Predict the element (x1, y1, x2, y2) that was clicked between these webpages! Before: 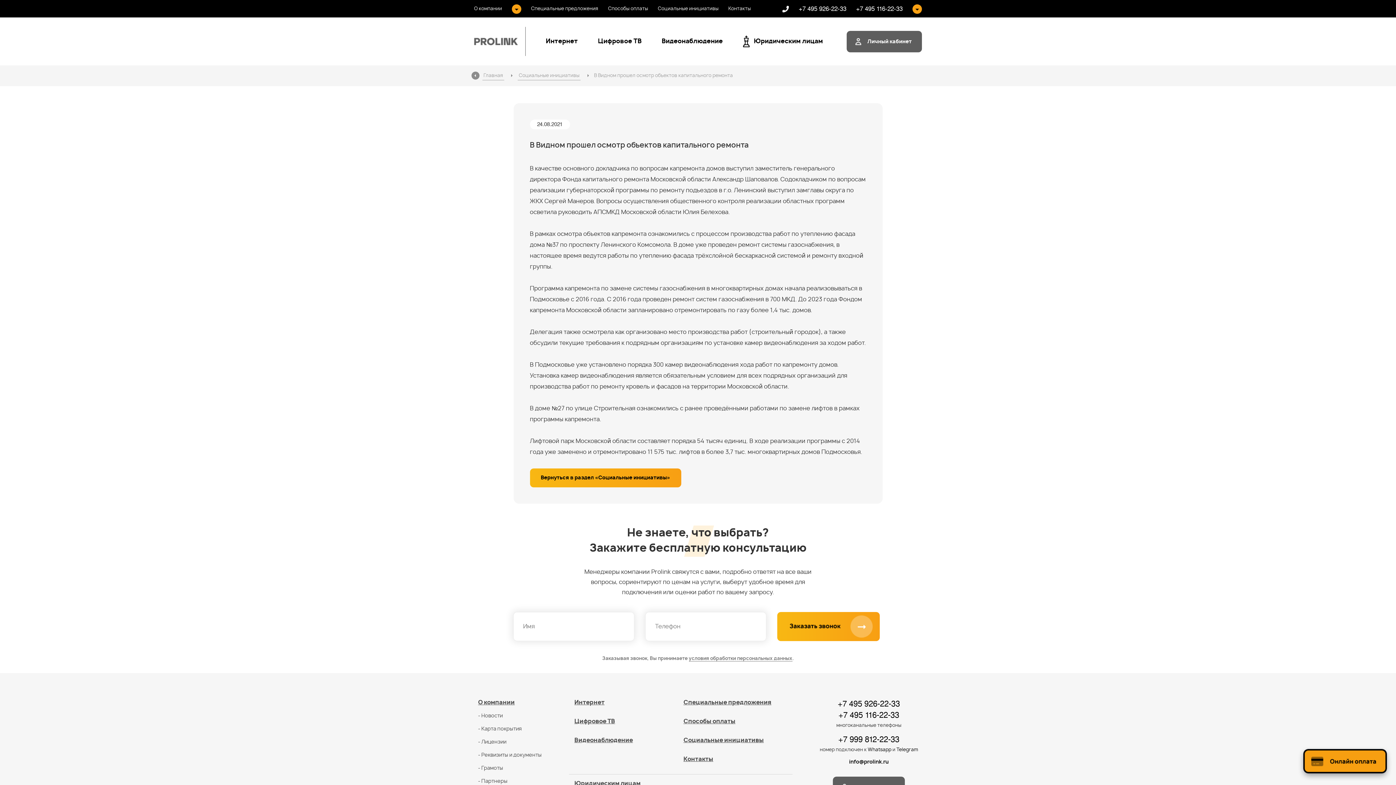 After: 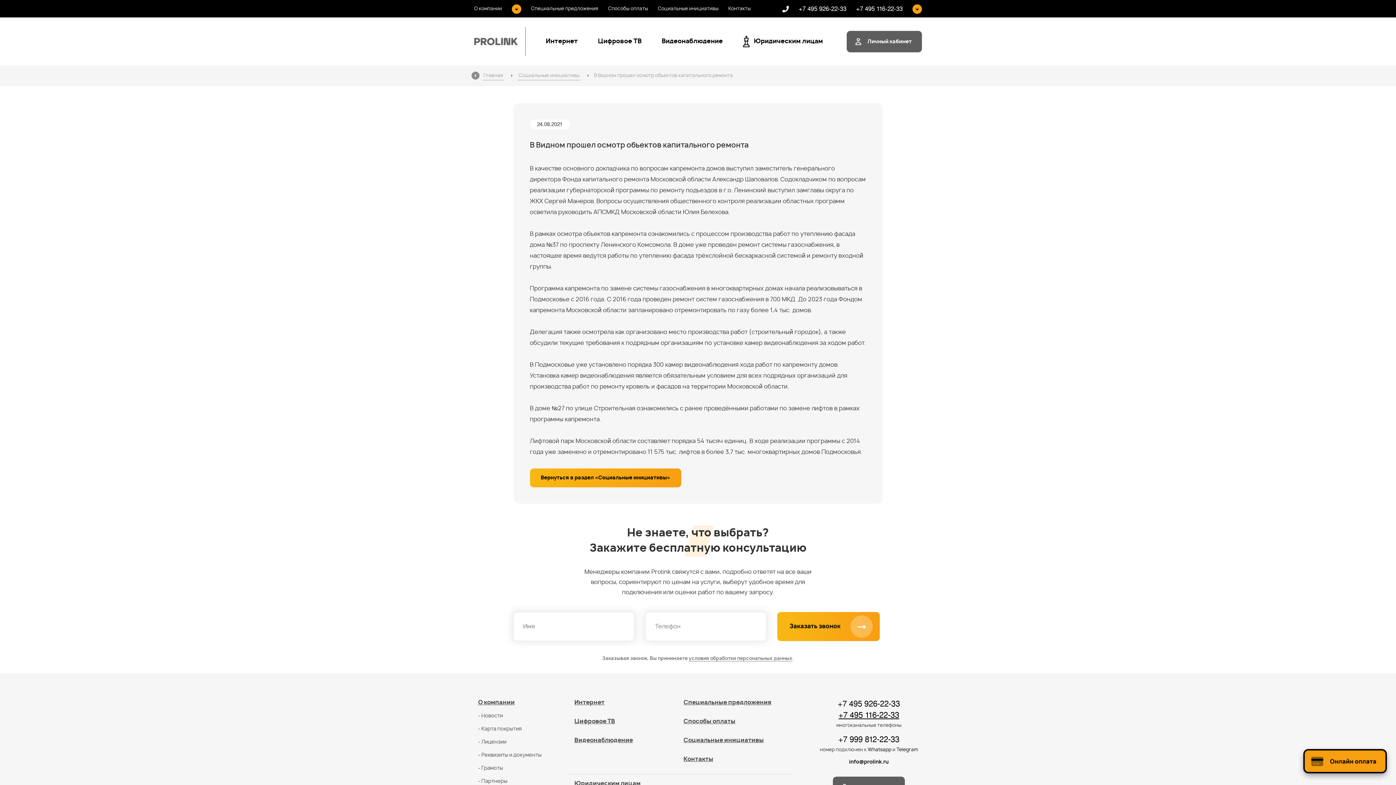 Action: bbox: (838, 710, 899, 721) label: +7 495 116-22-33